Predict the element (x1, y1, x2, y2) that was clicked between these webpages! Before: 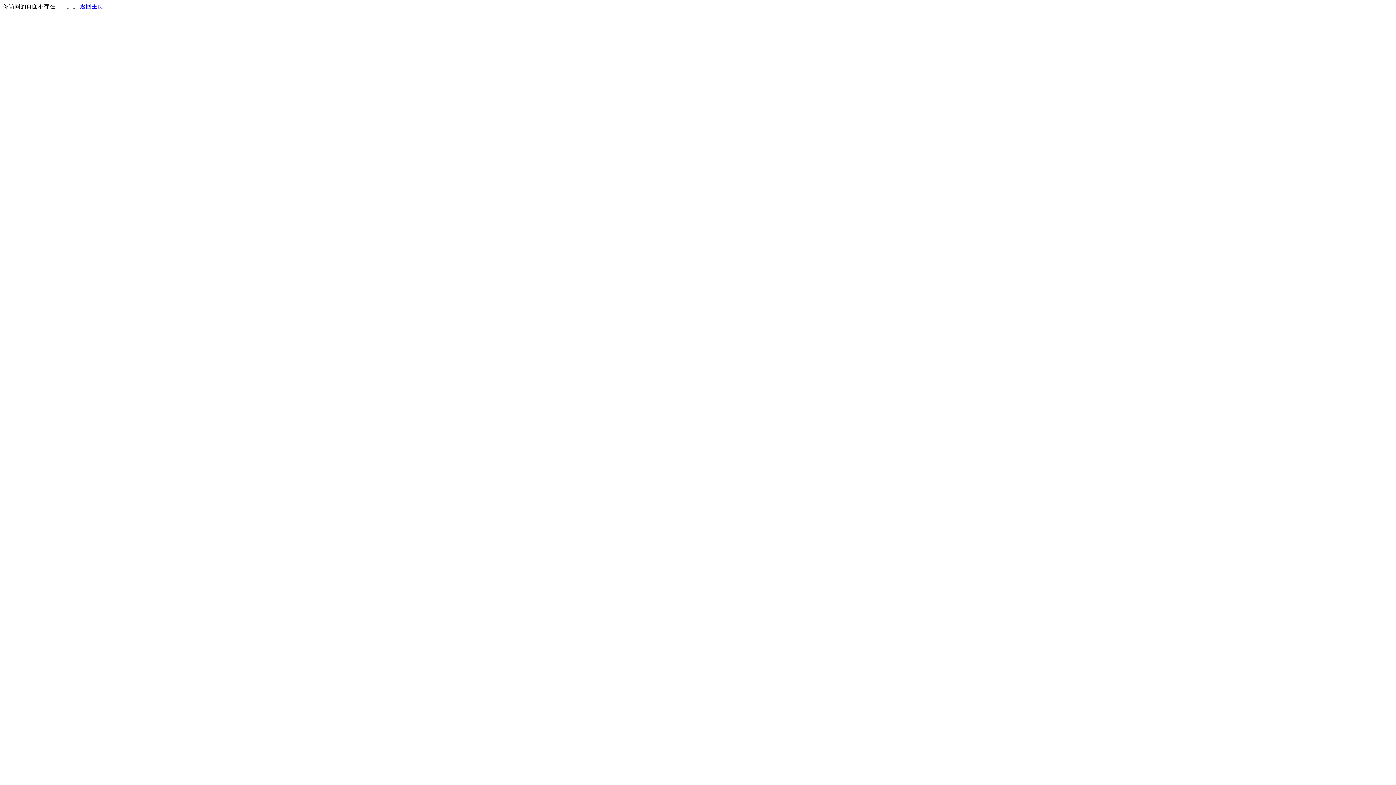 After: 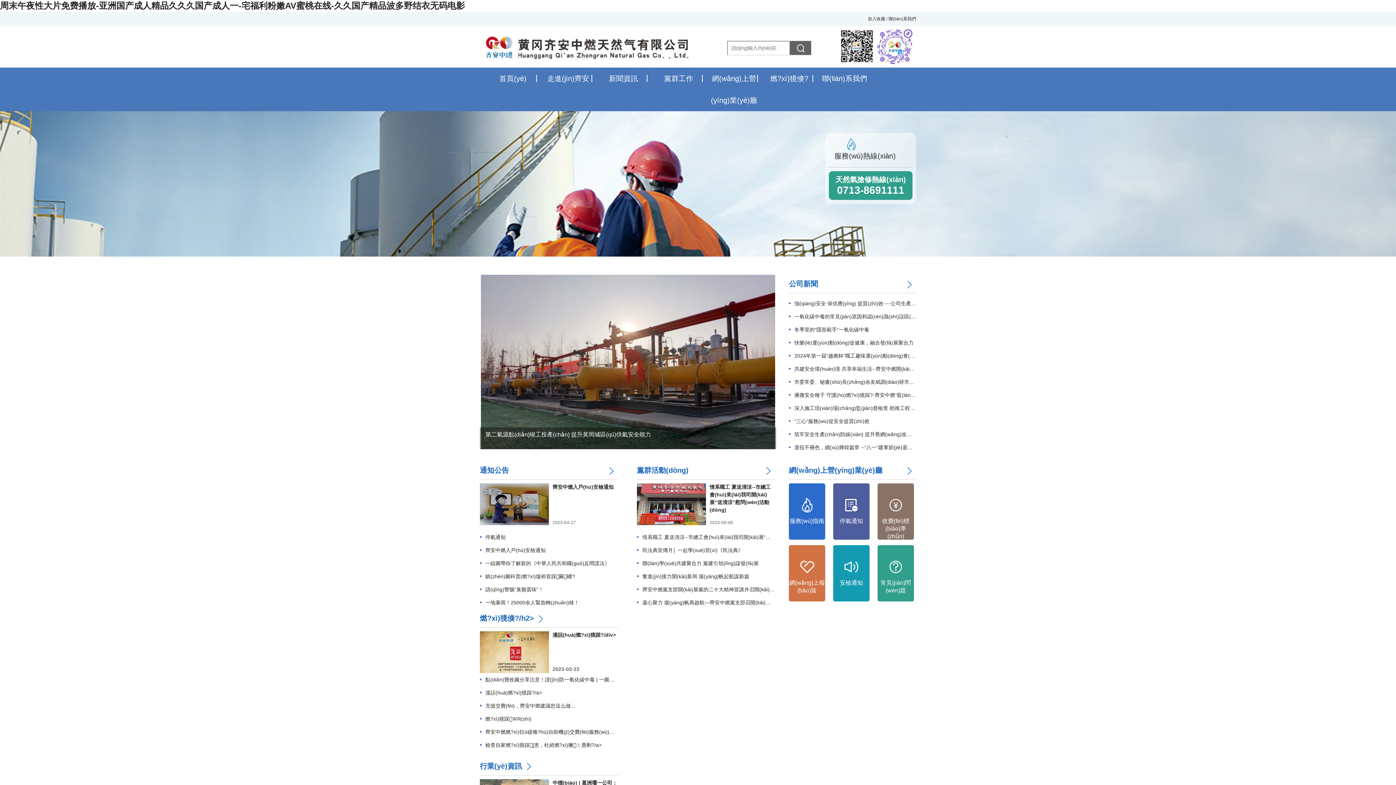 Action: label: 返回主页 bbox: (80, 3, 103, 9)